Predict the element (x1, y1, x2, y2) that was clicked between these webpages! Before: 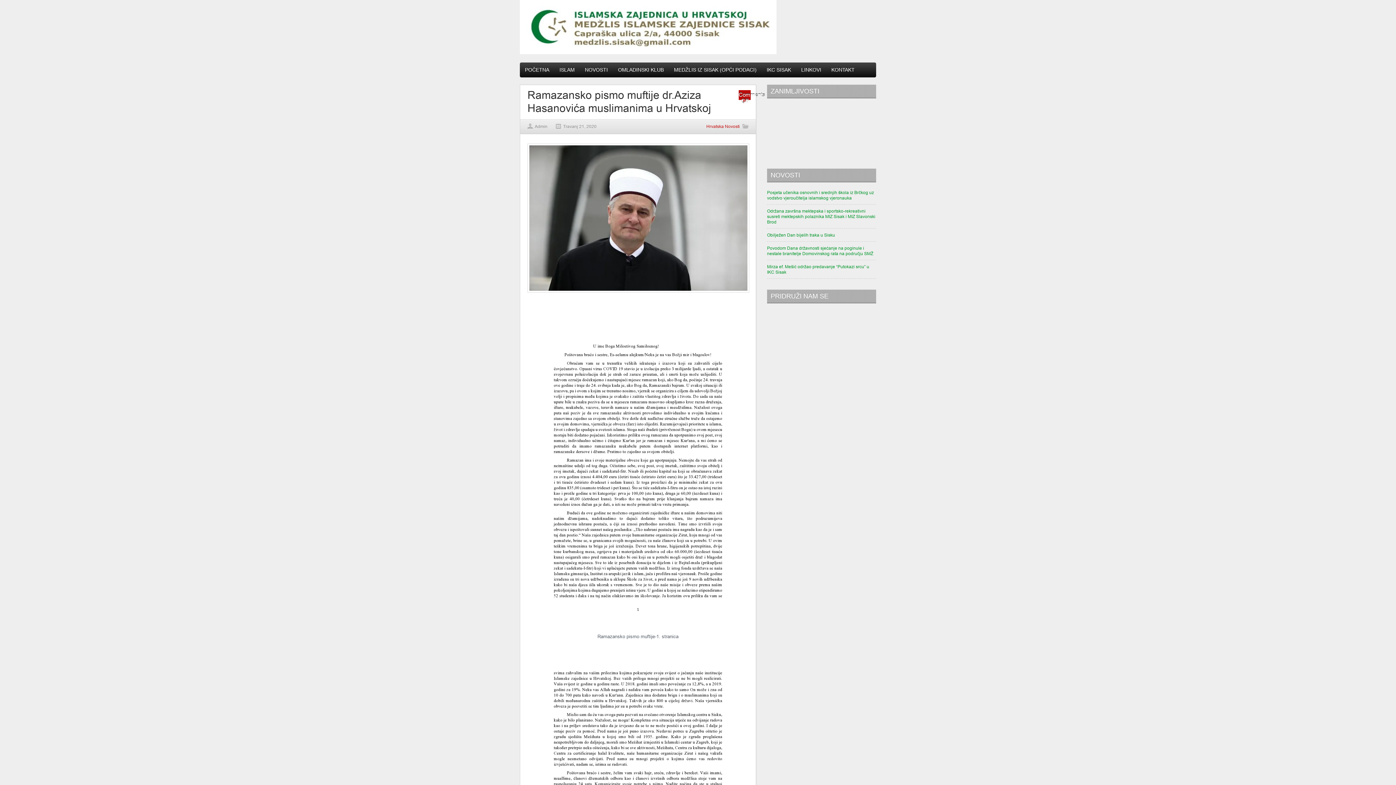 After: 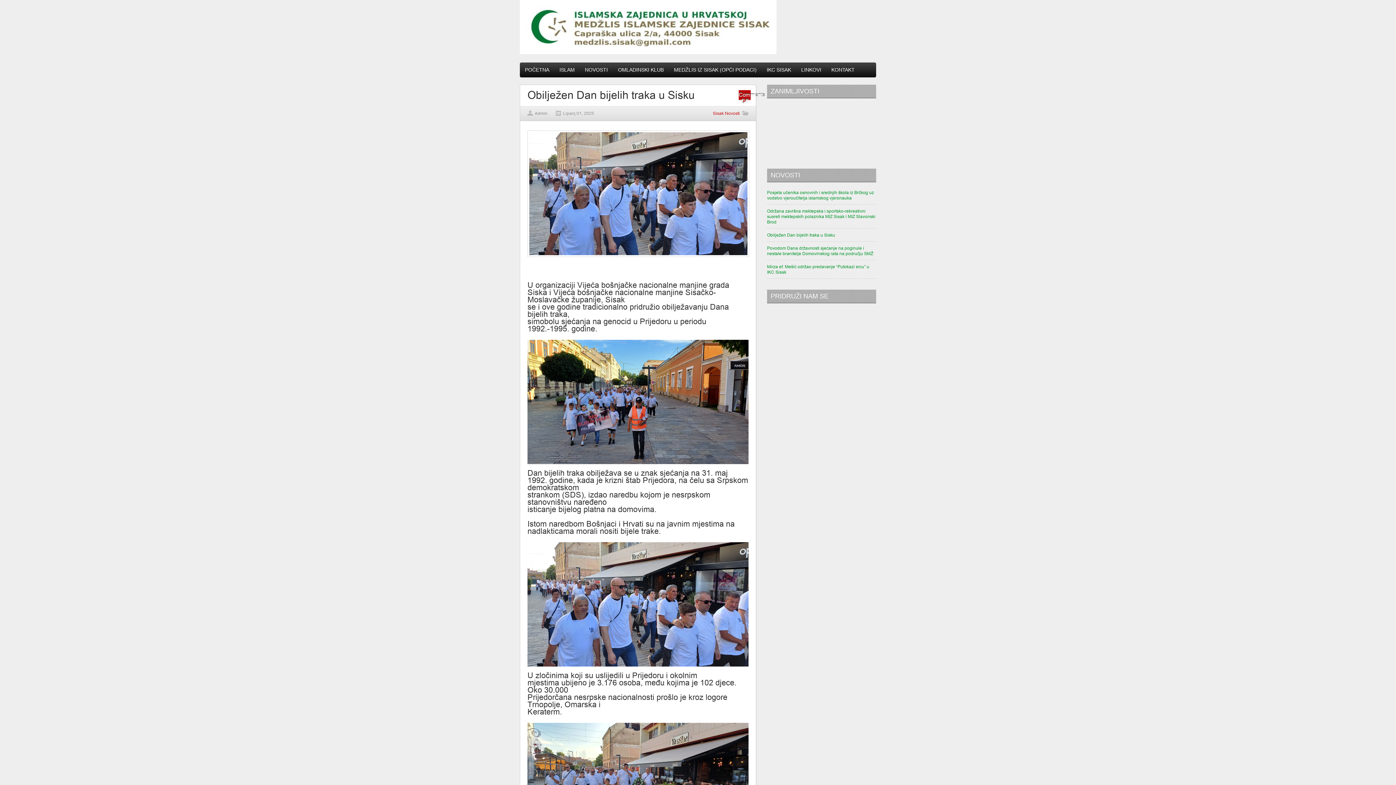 Action: bbox: (767, 232, 835, 237) label: Obilježen Dan bijelih traka u Sisku